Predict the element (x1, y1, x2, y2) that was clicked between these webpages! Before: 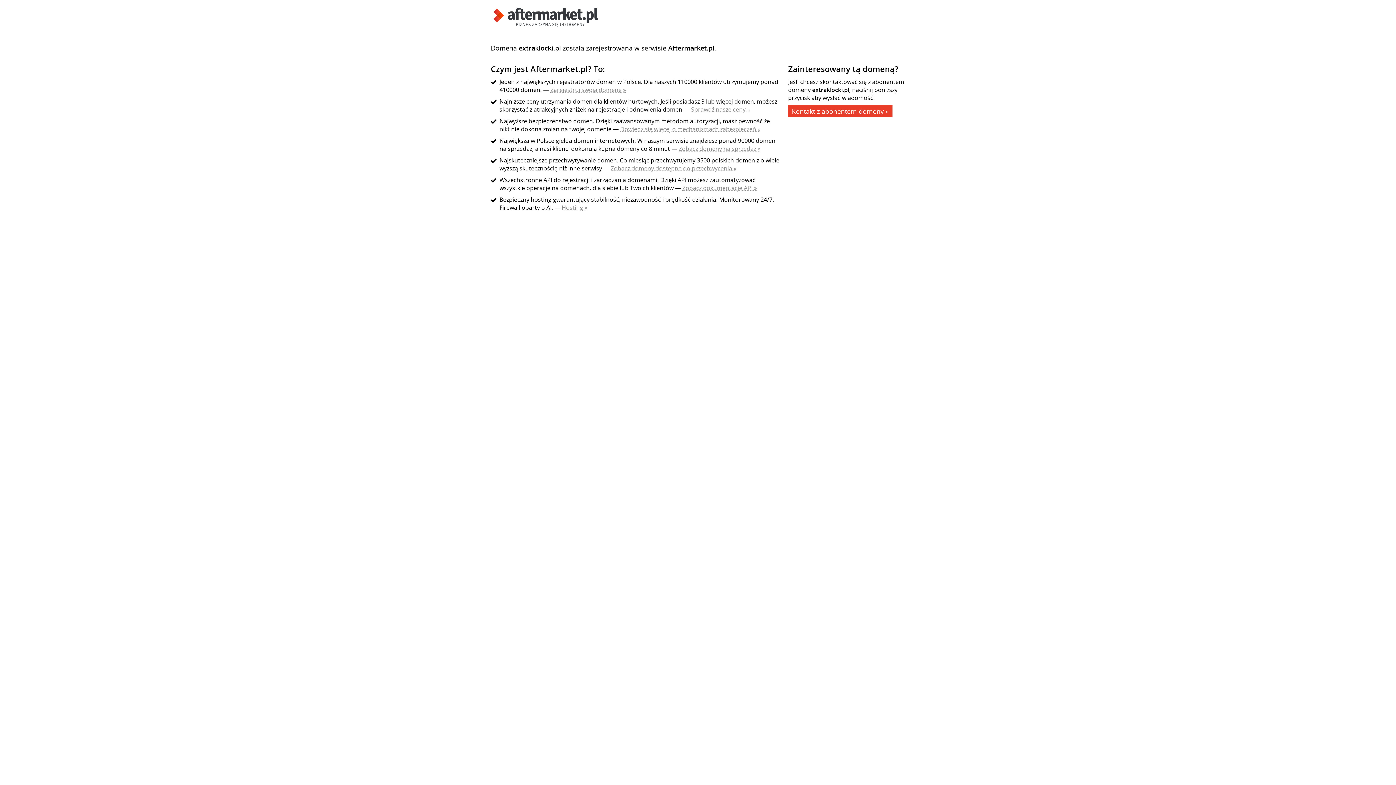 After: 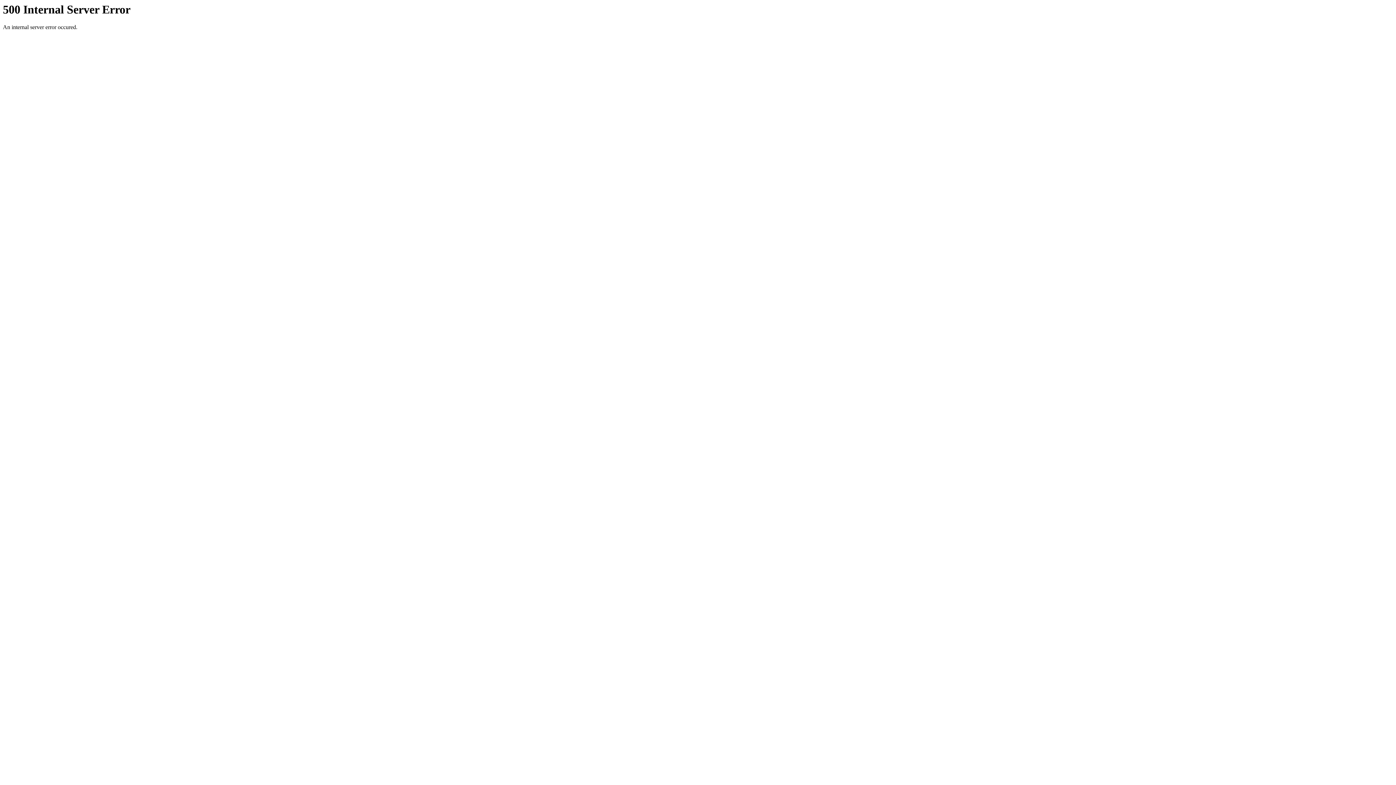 Action: label: Sprawdź nasze ceny » bbox: (691, 105, 750, 113)